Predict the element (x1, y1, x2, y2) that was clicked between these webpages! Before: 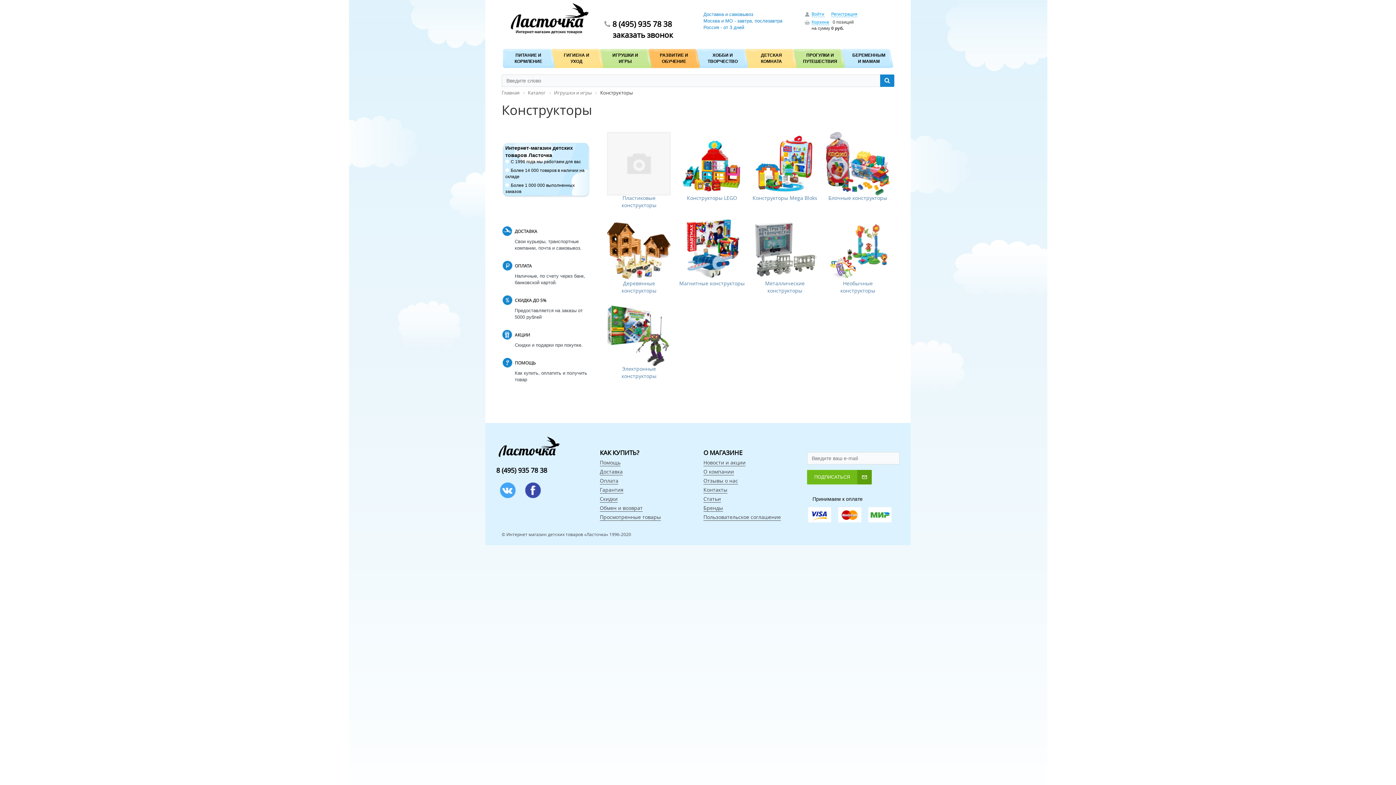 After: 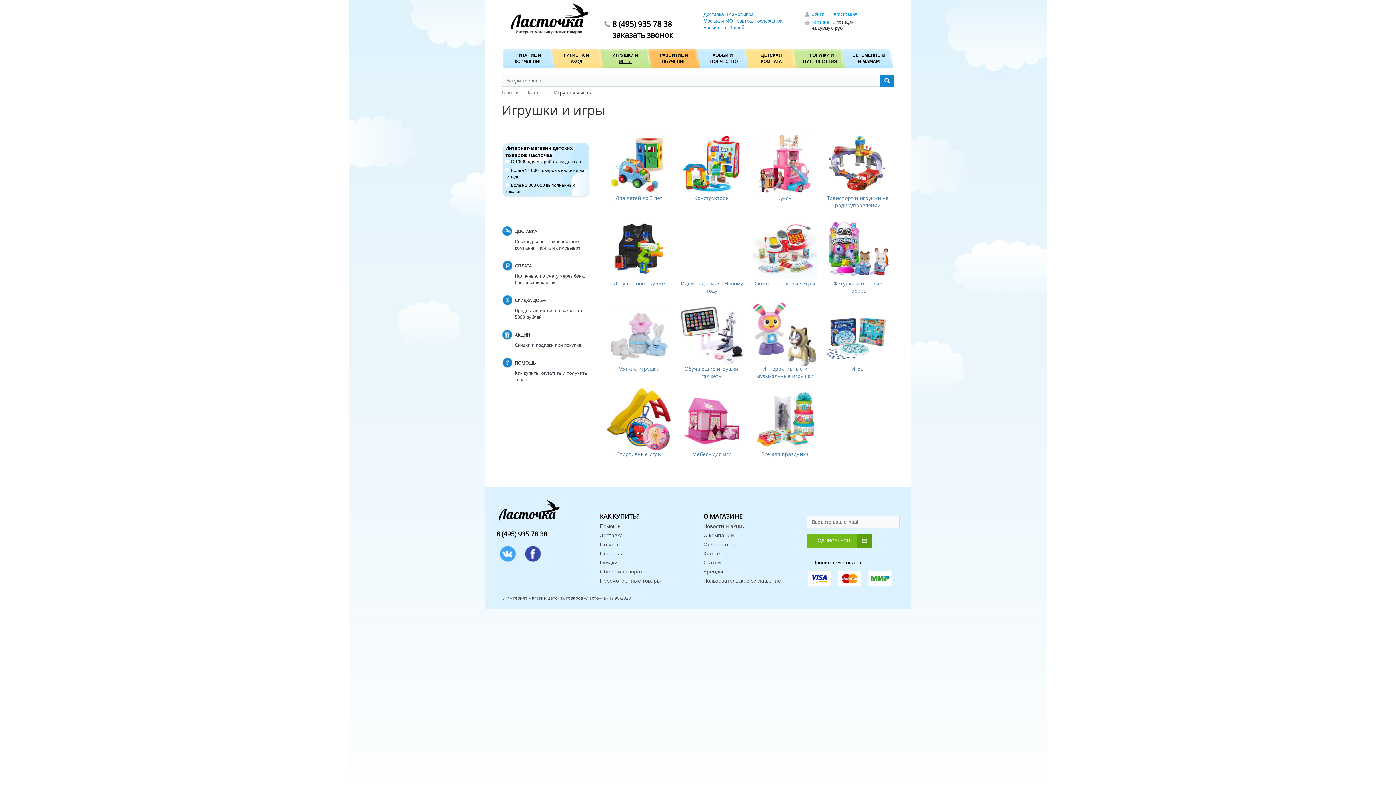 Action: bbox: (554, 89, 592, 95) label: Игрушки и игры